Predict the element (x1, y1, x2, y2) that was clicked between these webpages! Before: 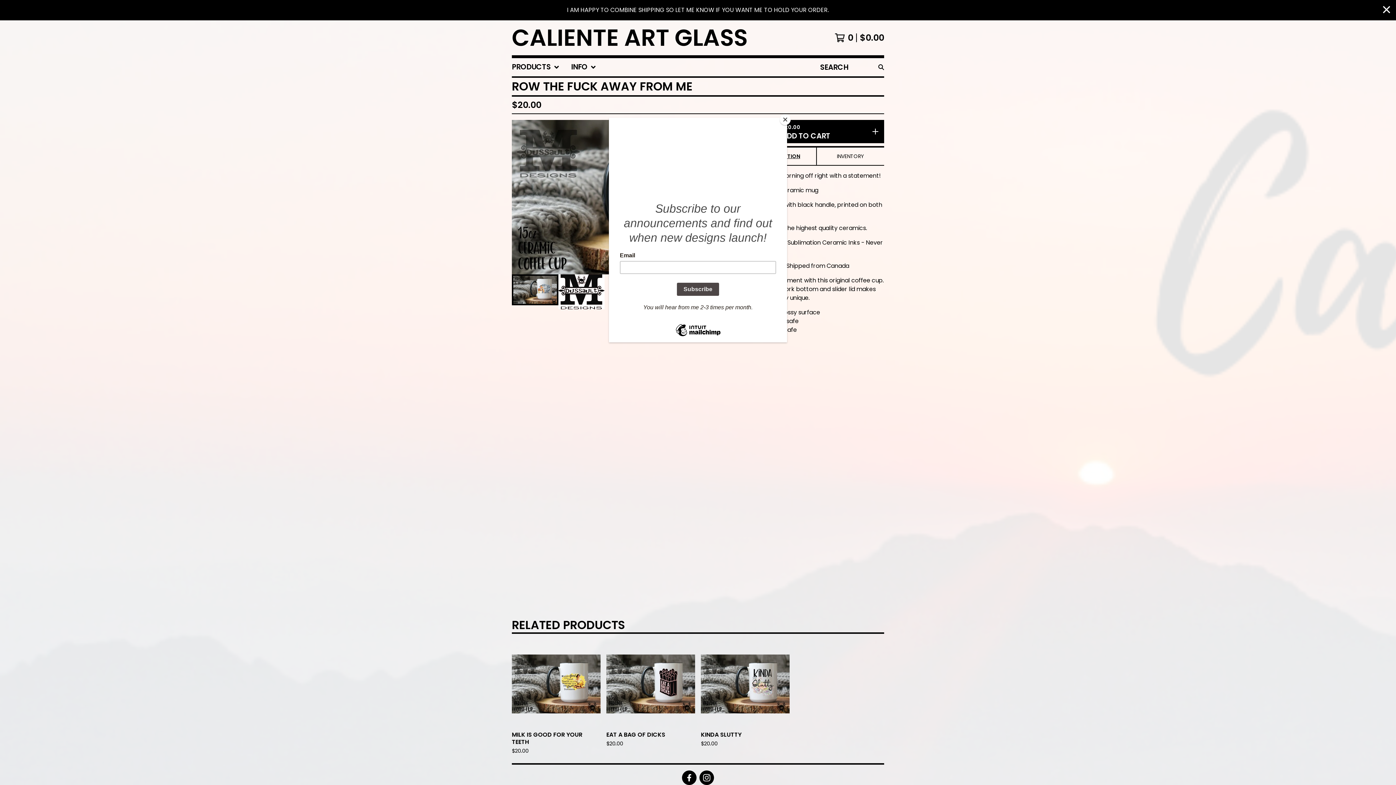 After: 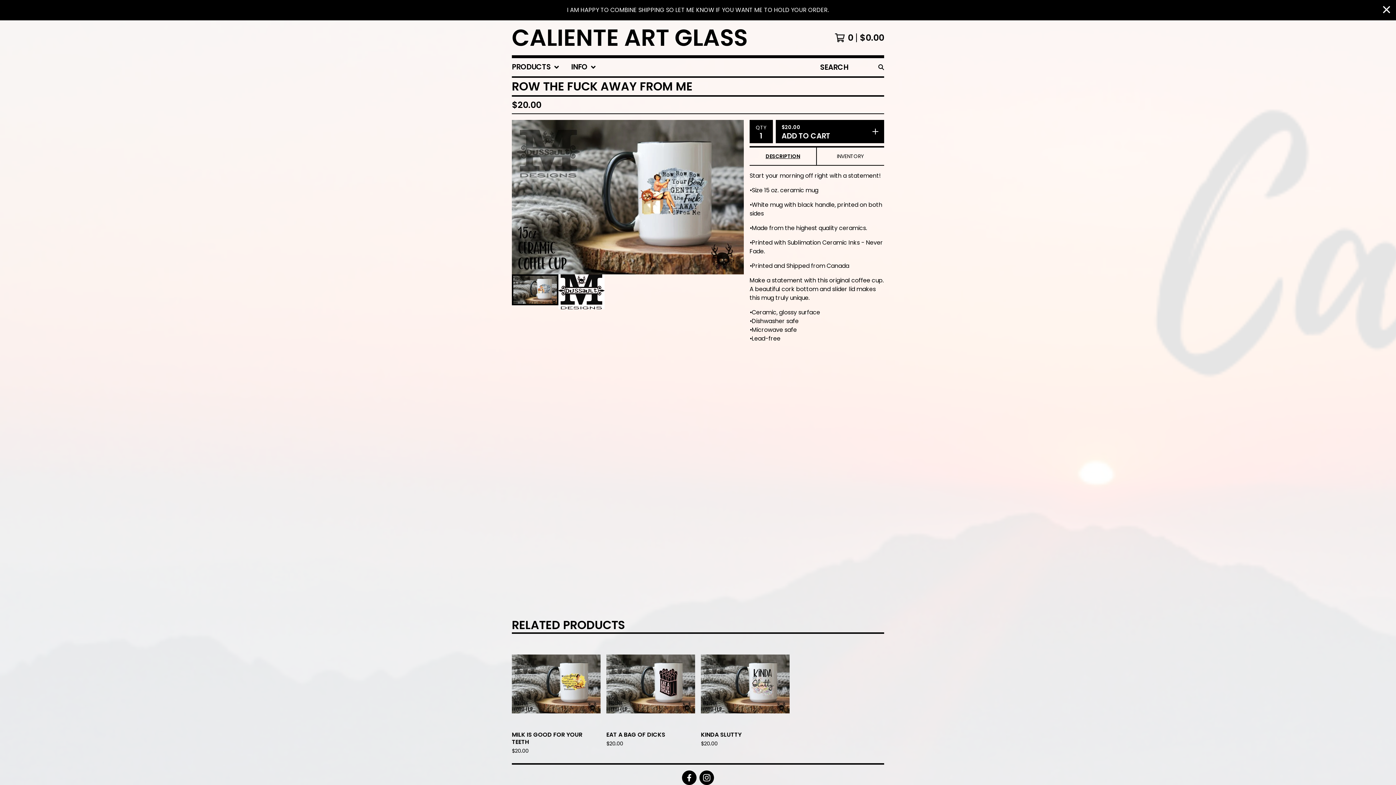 Action: label: Close bbox: (780, 114, 790, 125)